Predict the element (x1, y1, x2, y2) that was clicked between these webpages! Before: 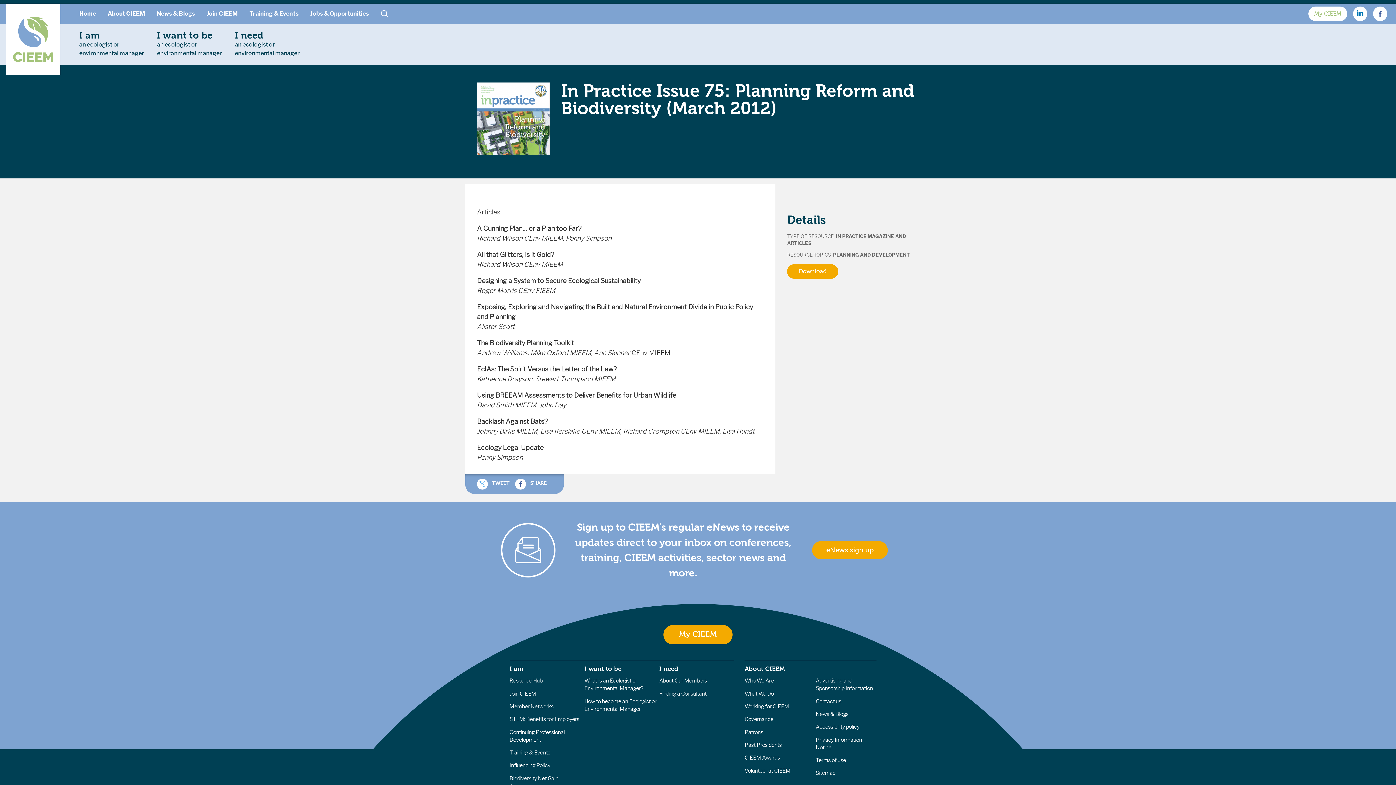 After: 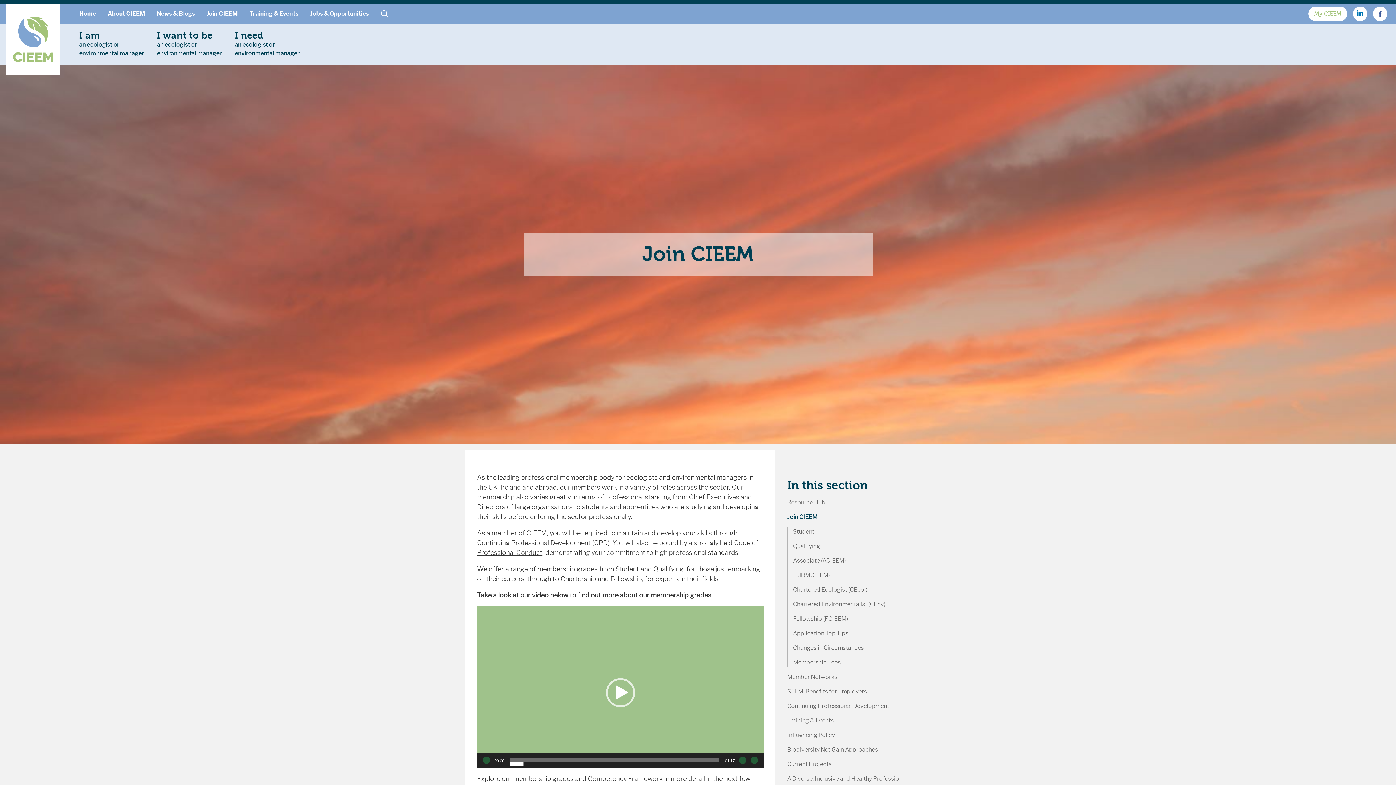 Action: bbox: (509, 690, 536, 697) label: Join CIEEM